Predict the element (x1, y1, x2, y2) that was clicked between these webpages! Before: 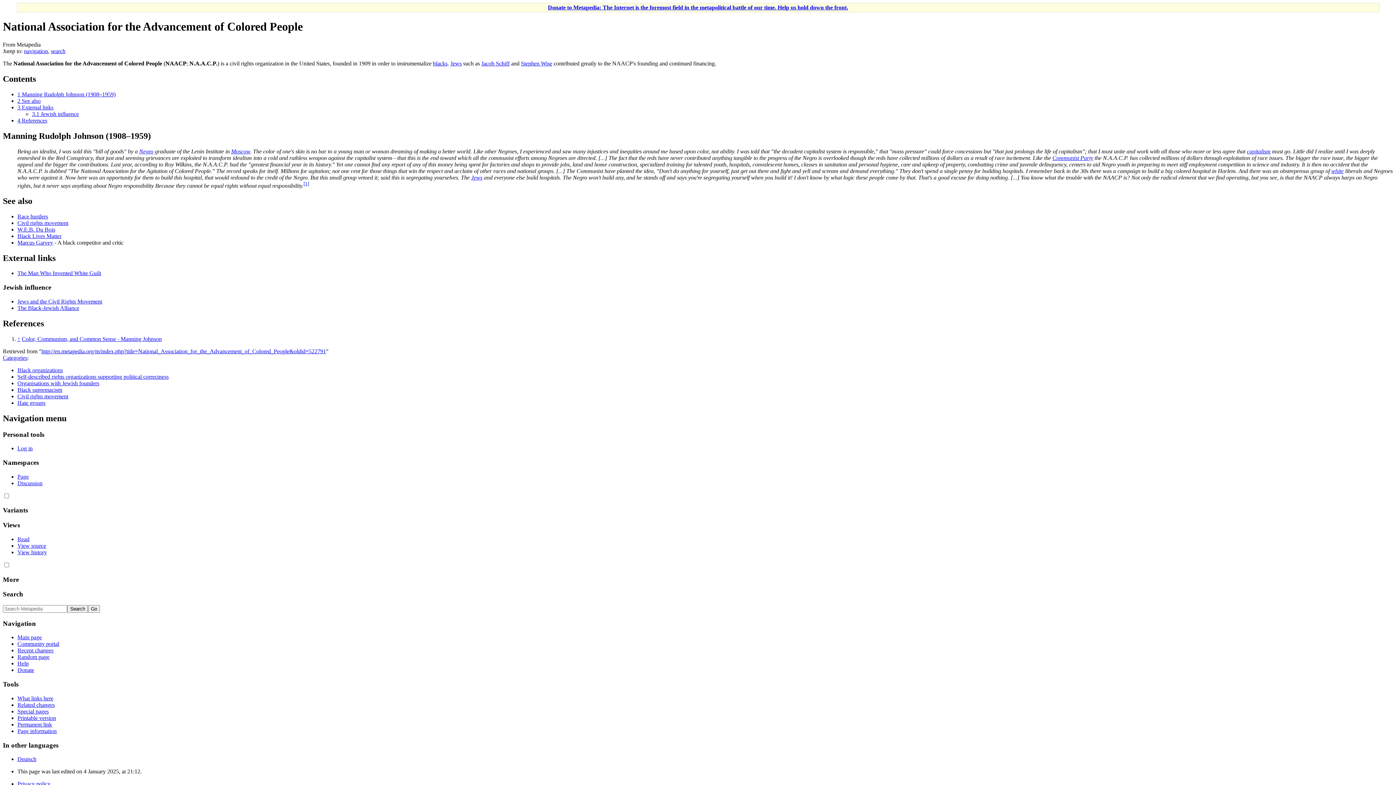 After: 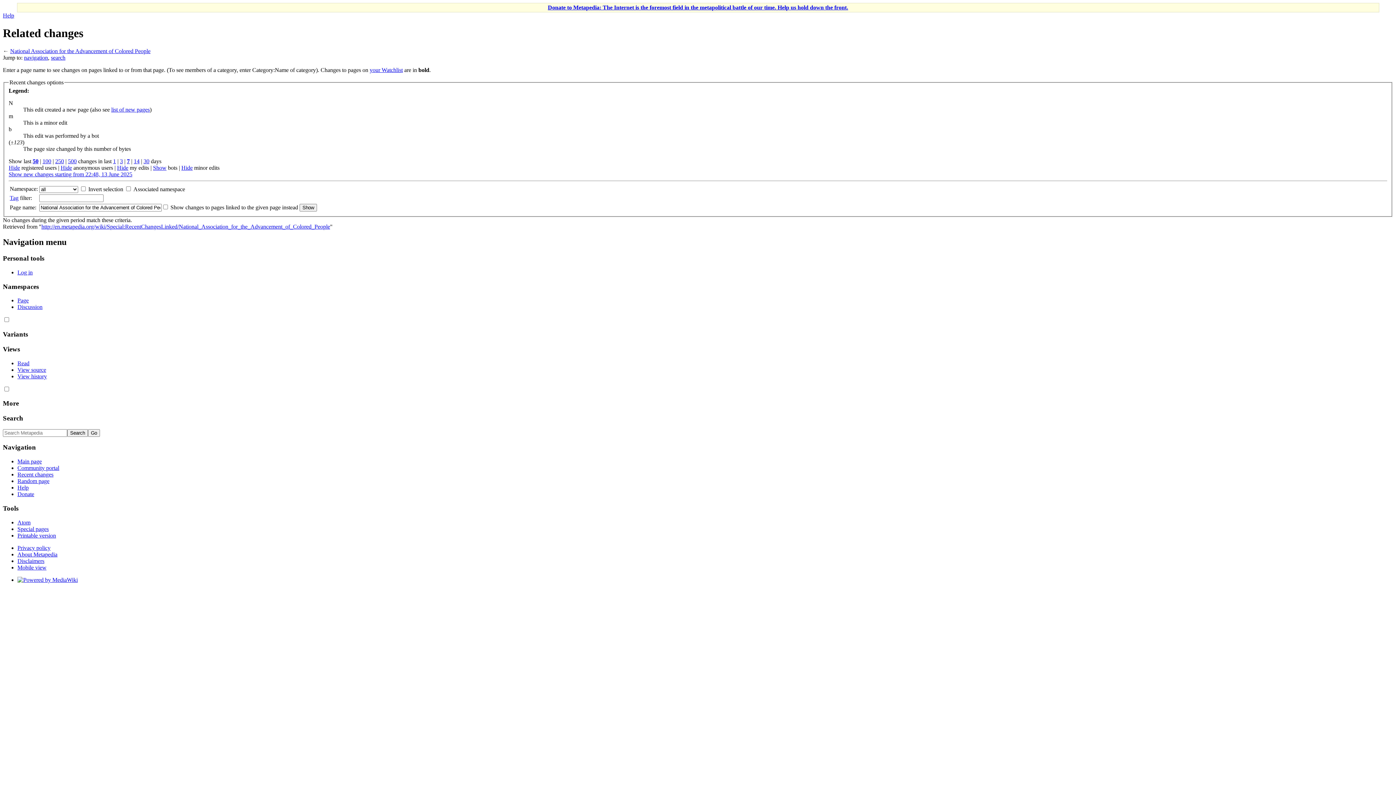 Action: label: Related changes bbox: (17, 702, 54, 708)